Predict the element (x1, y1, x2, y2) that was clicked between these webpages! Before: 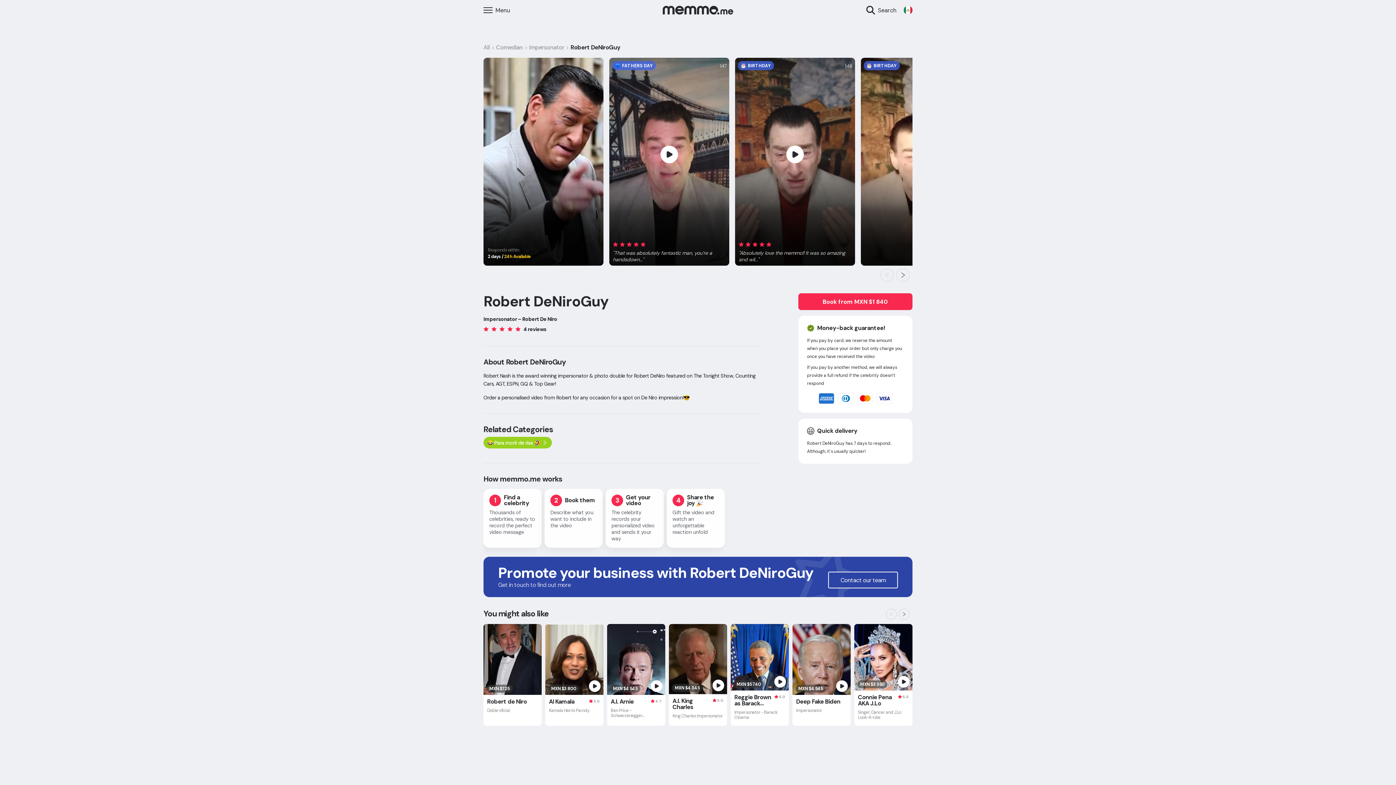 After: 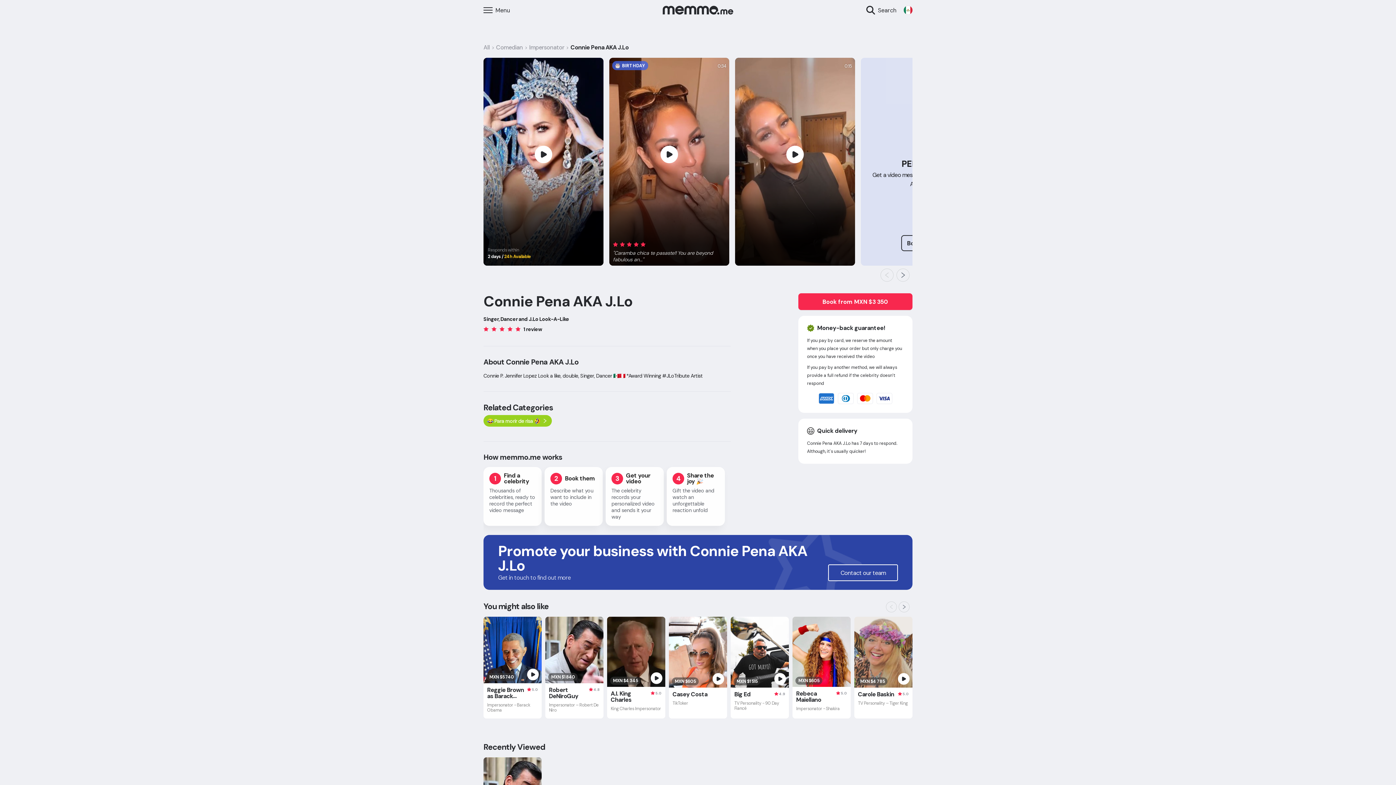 Action: label: MXN $3 350
Connie Pena AKA J.Lo
5.0
Singer, Dancer and J.Lo Look-A-Like bbox: (854, 624, 912, 726)